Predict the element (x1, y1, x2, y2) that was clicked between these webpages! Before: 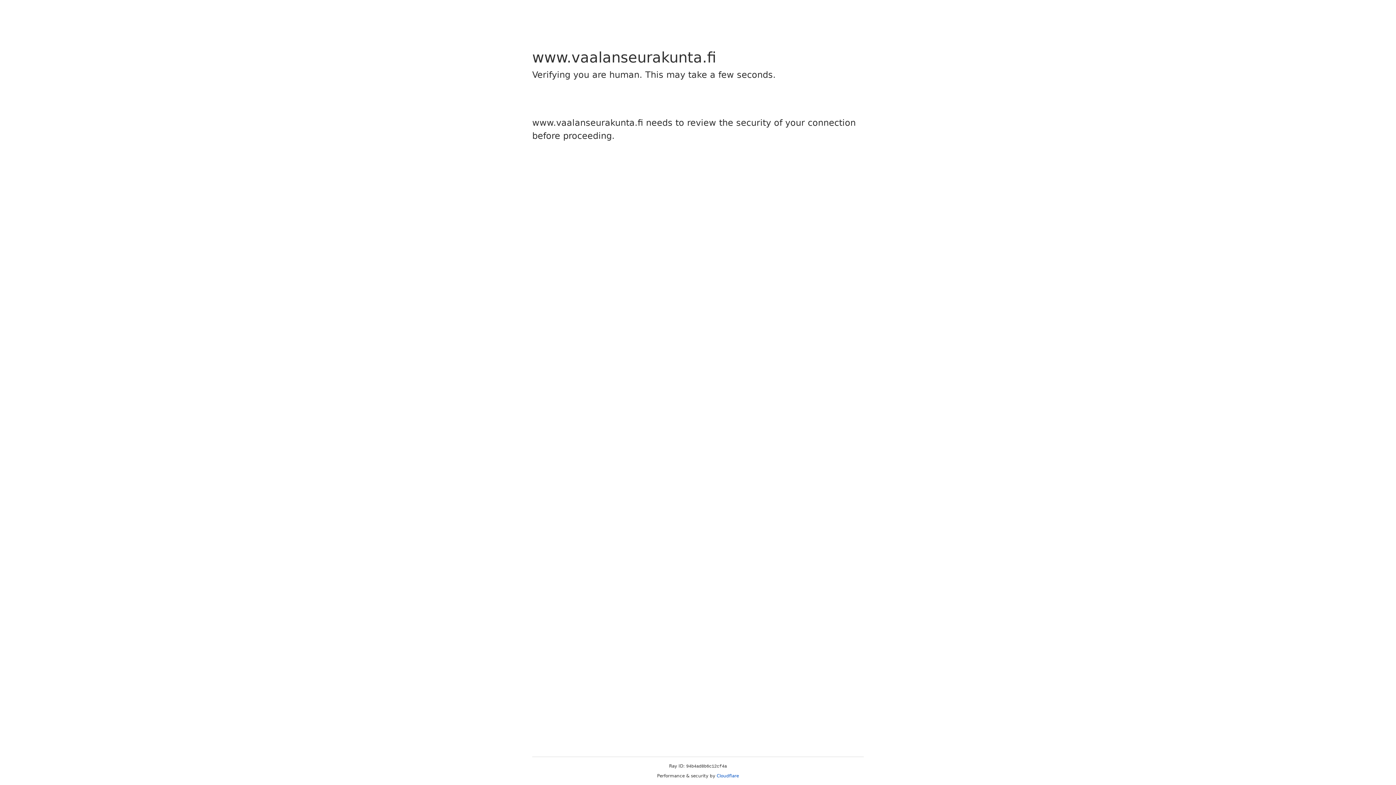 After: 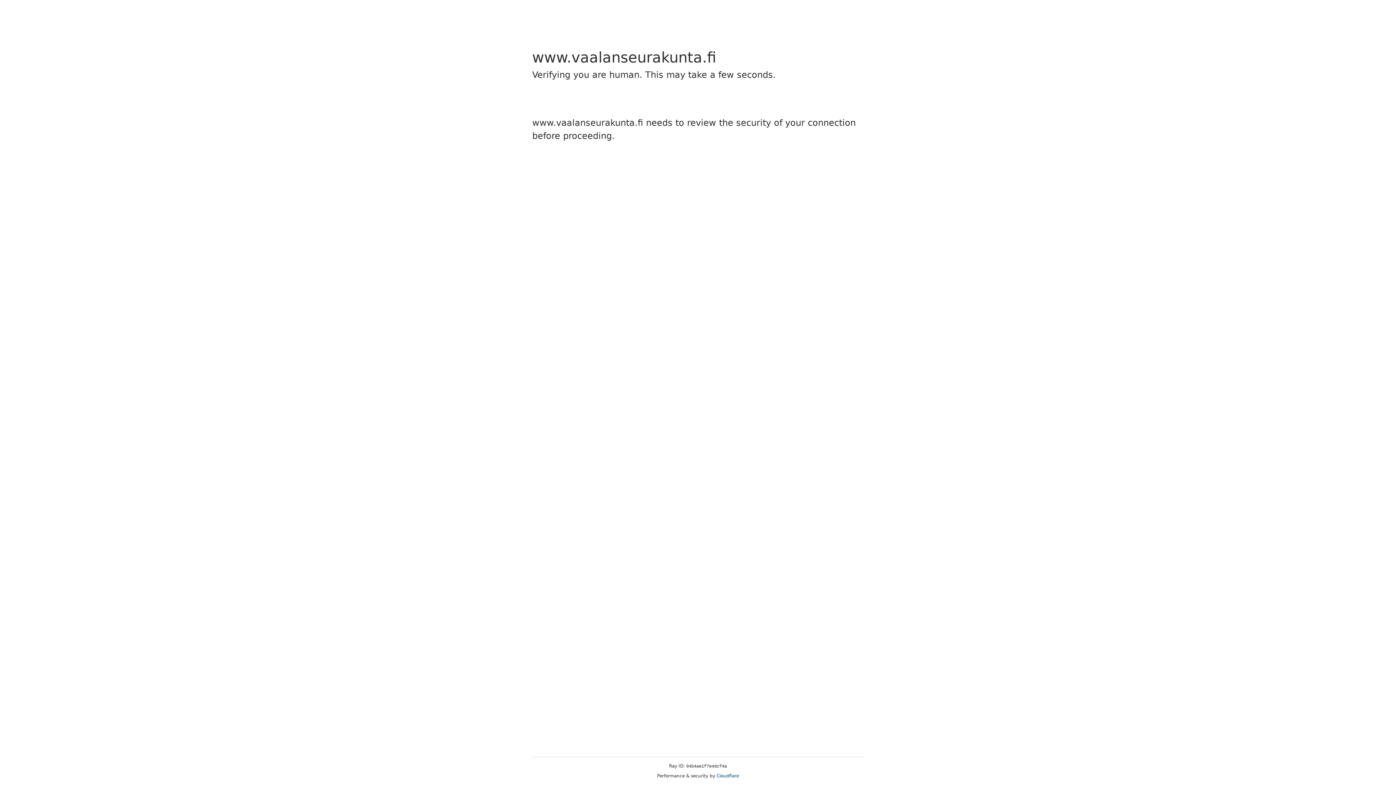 Action: bbox: (716, 773, 739, 778) label: Cloudflare